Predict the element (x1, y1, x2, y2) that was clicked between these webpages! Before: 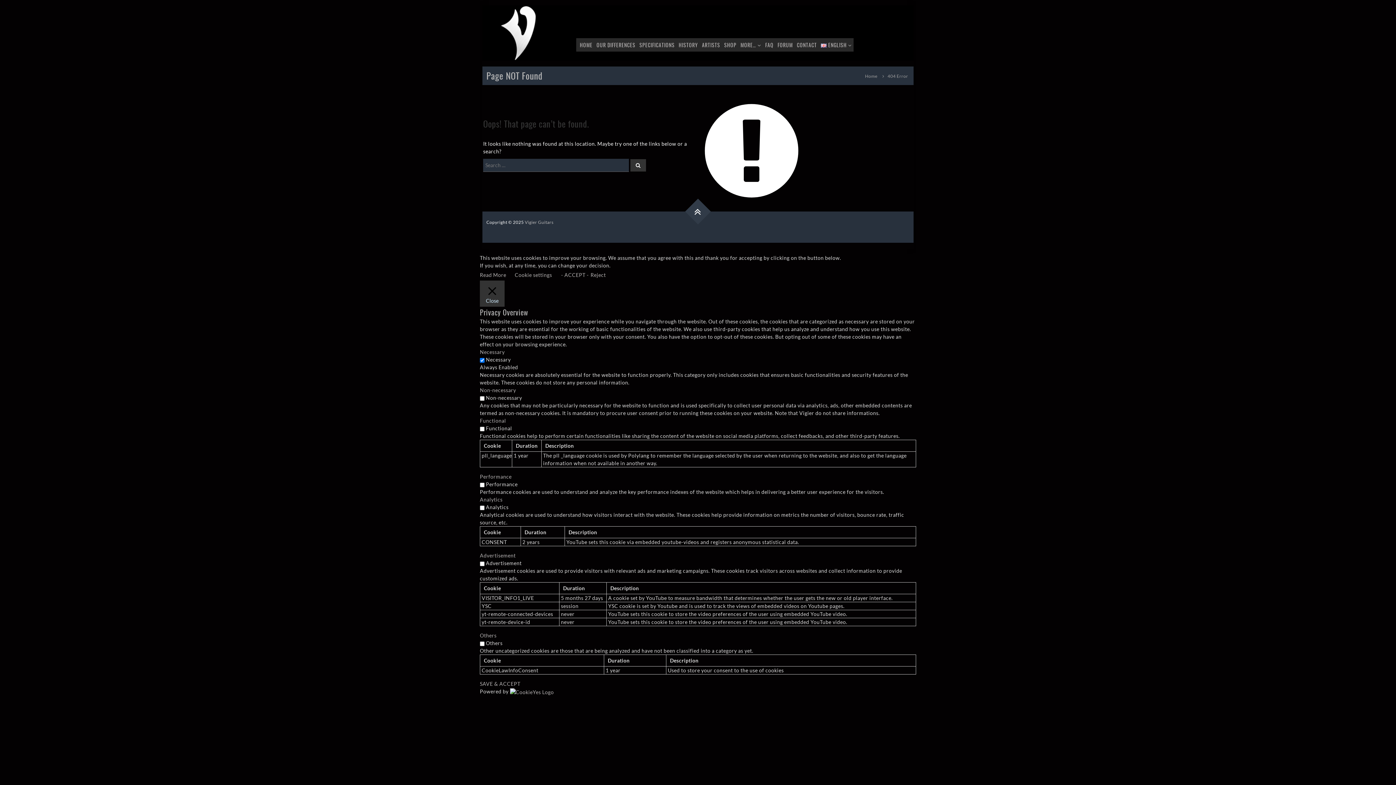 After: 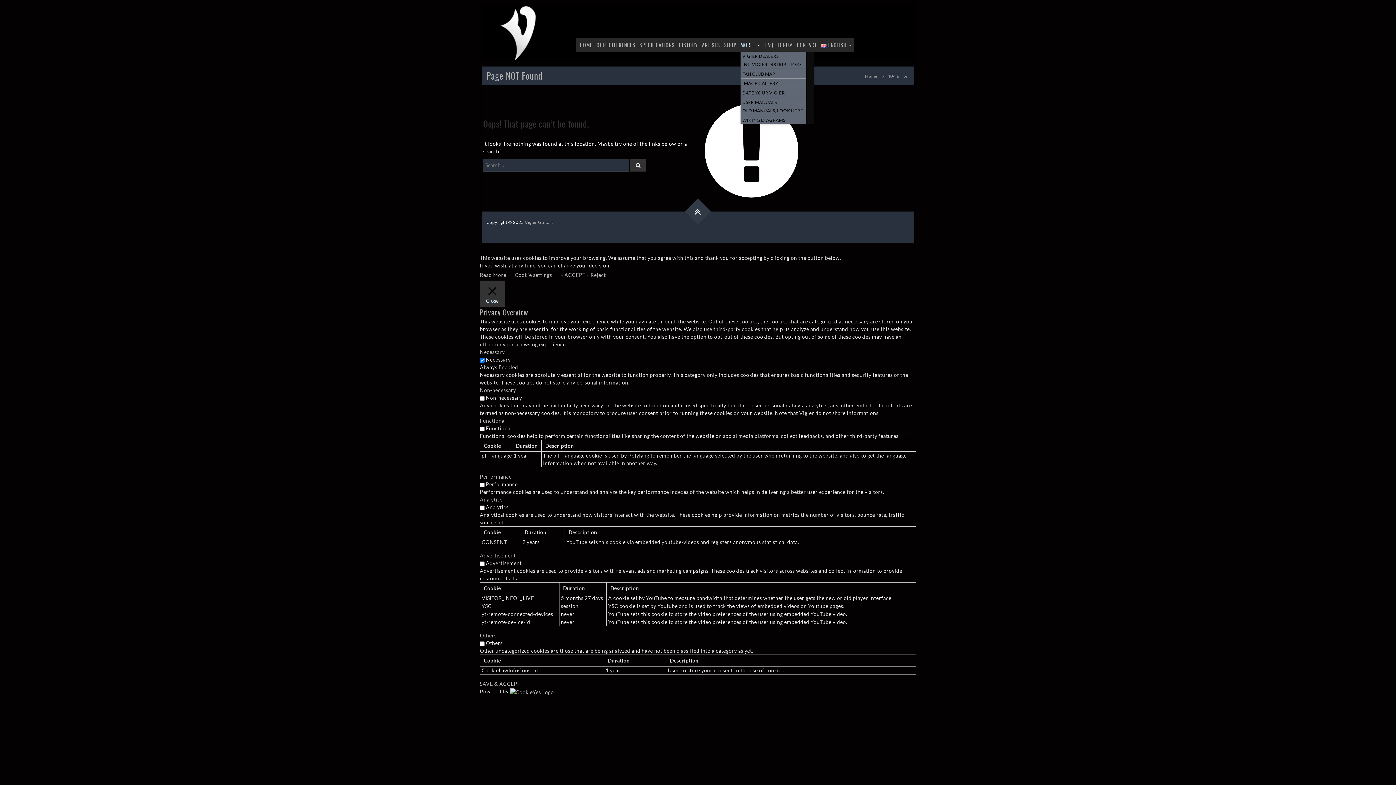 Action: bbox: (740, 40, 756, 48) label: MORE…